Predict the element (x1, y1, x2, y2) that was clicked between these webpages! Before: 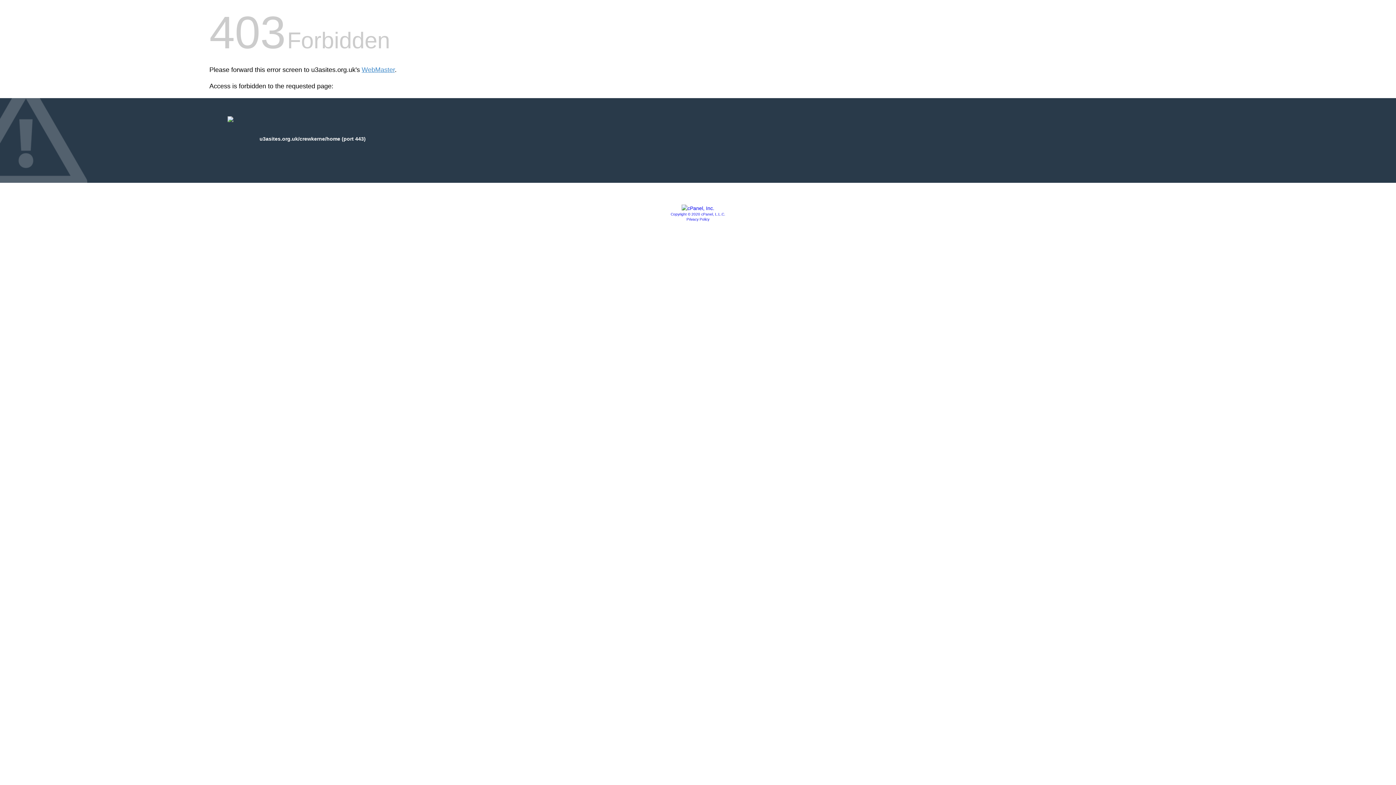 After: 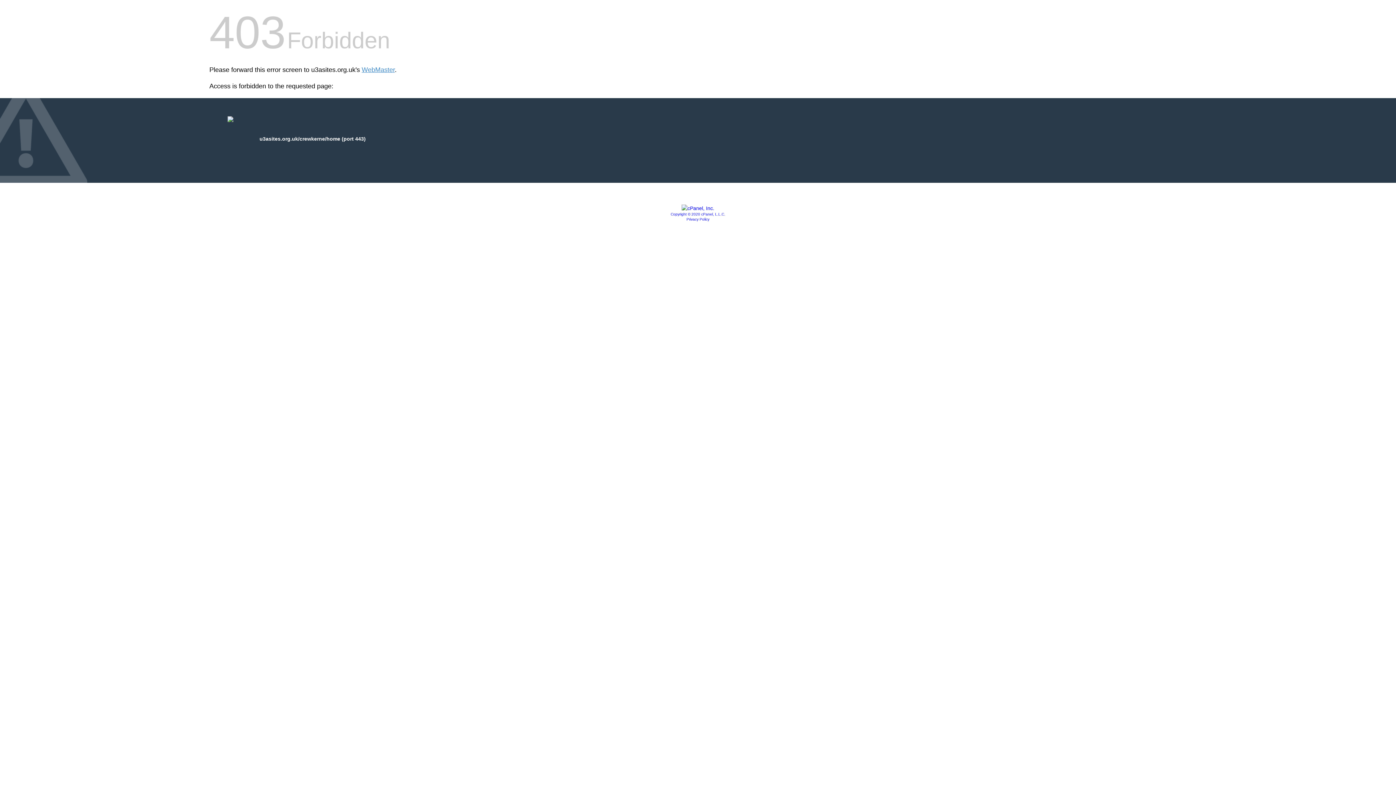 Action: bbox: (681, 205, 714, 211)